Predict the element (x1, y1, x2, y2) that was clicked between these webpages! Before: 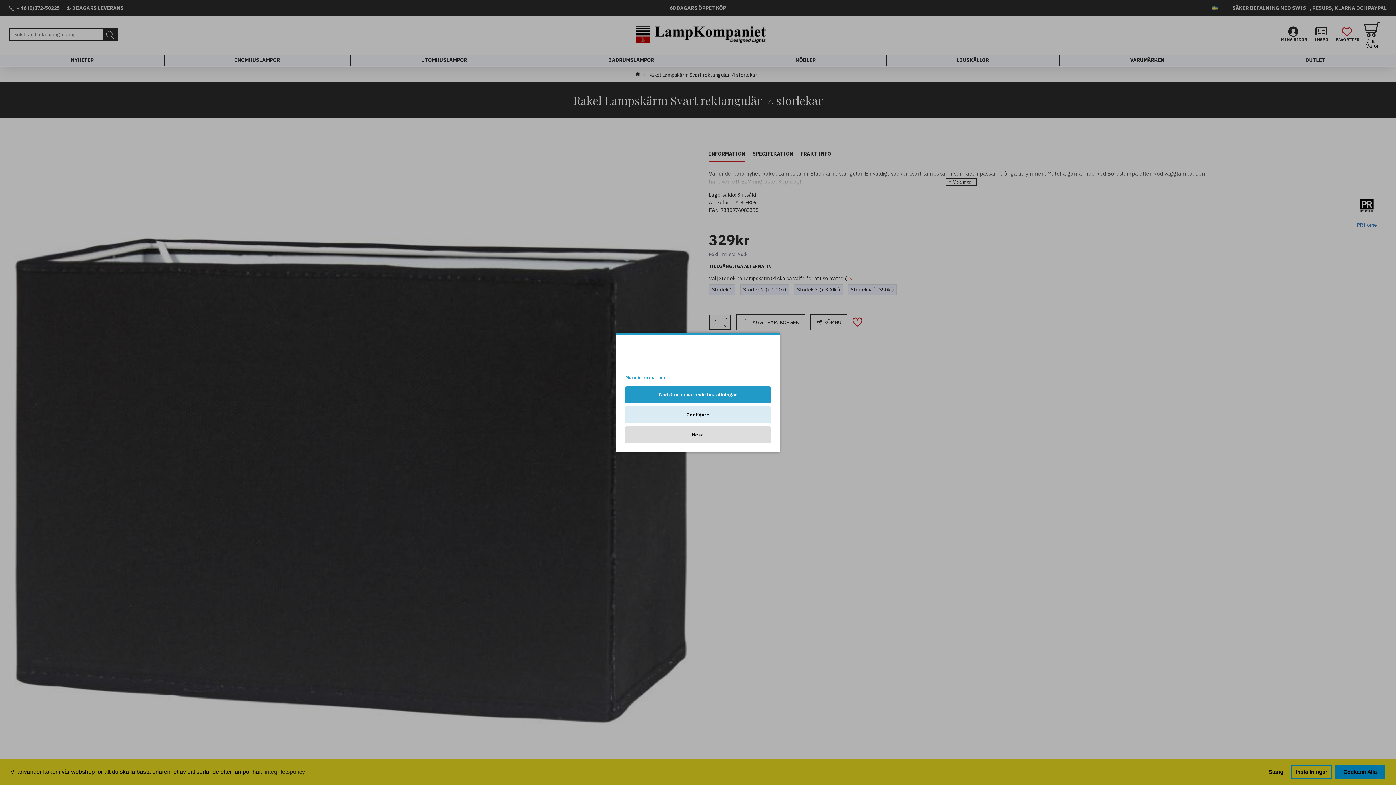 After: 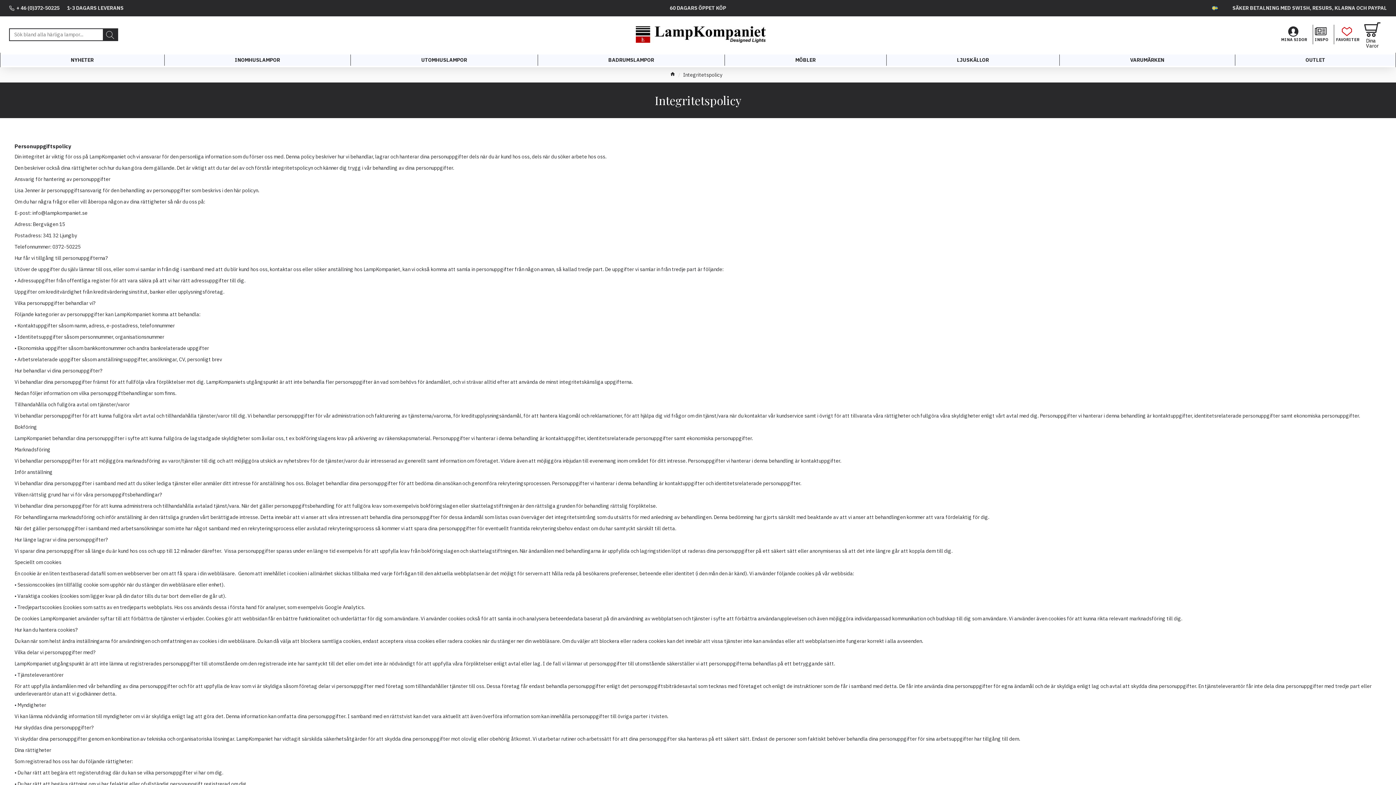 Action: label: More information bbox: (625, 374, 665, 381)